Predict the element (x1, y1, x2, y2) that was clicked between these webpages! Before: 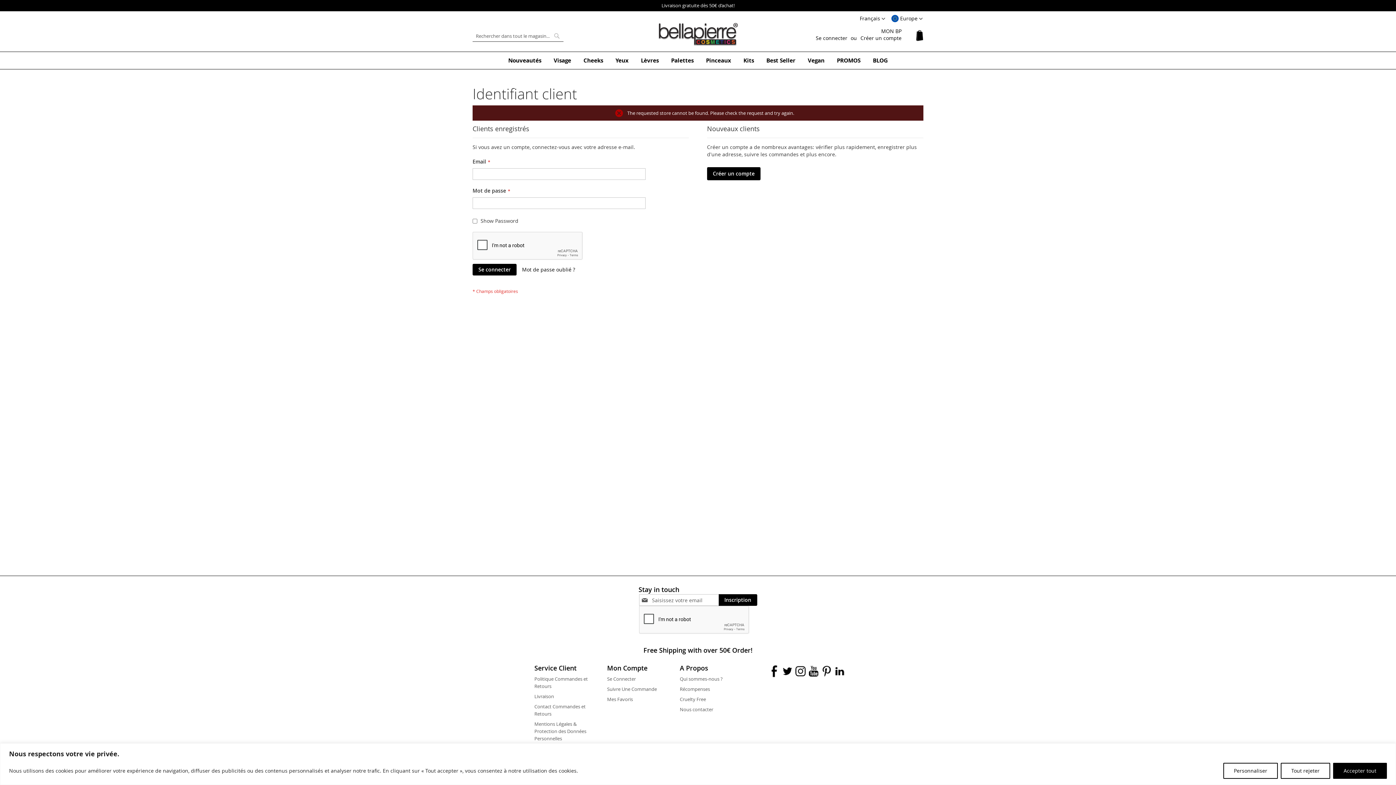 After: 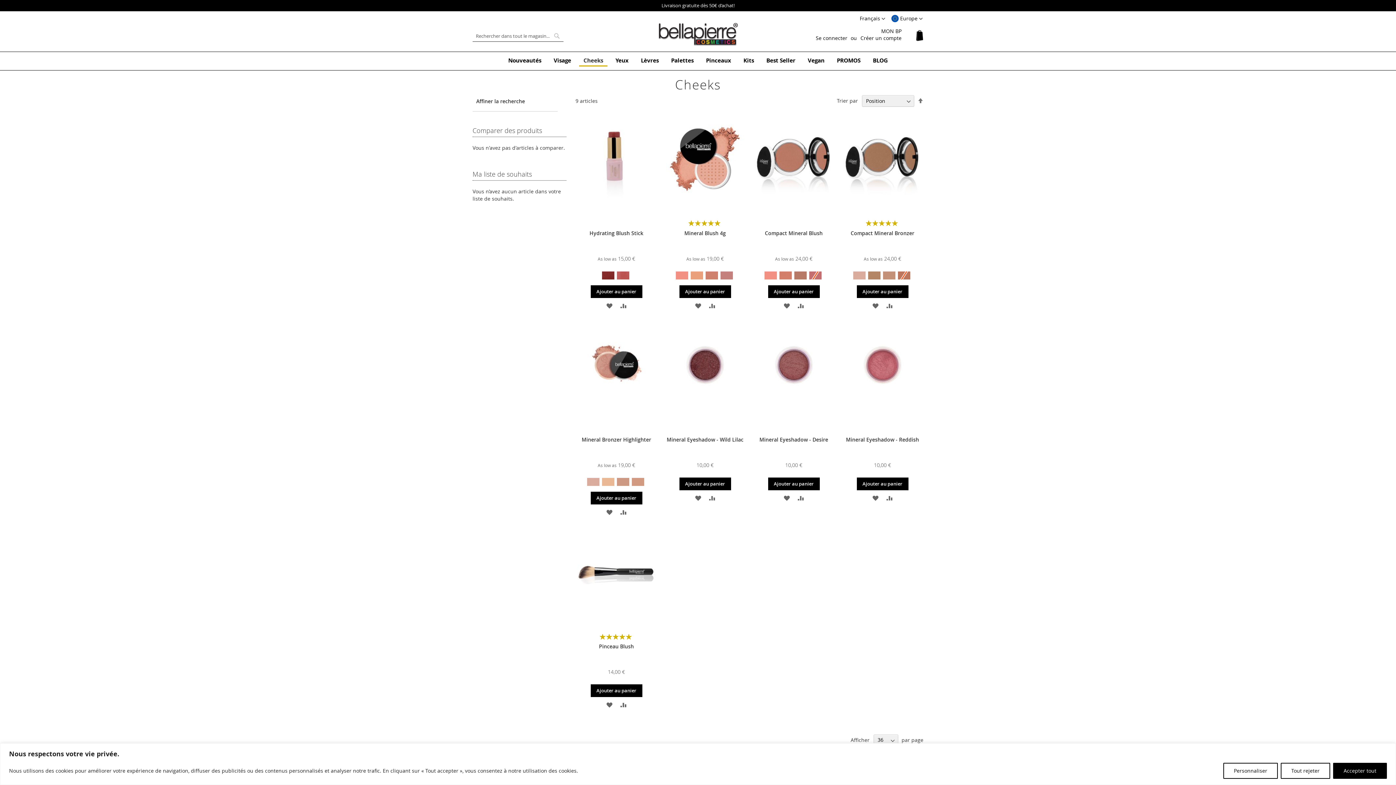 Action: bbox: (579, 55, 607, 65) label: Cheeks